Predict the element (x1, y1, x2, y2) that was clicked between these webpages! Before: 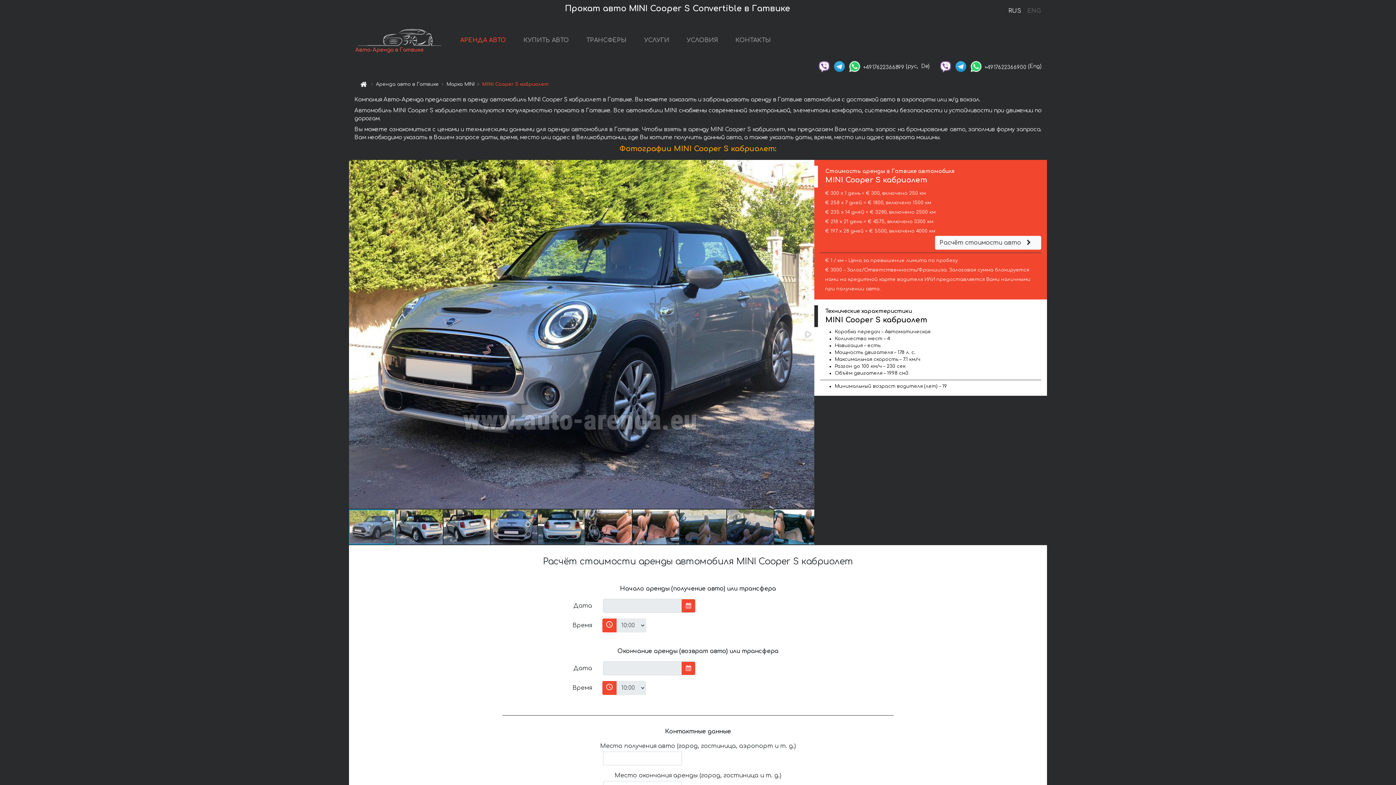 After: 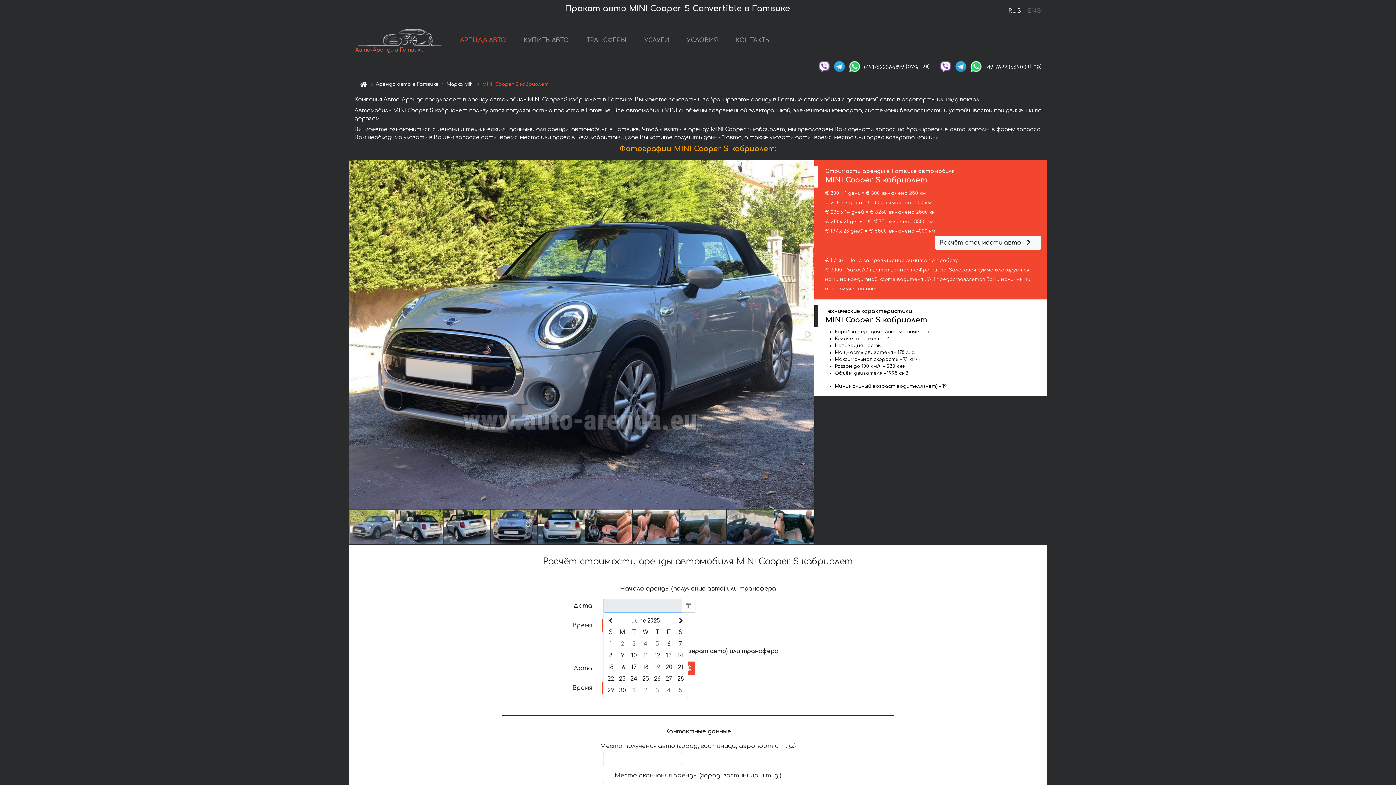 Action: bbox: (681, 599, 695, 613)